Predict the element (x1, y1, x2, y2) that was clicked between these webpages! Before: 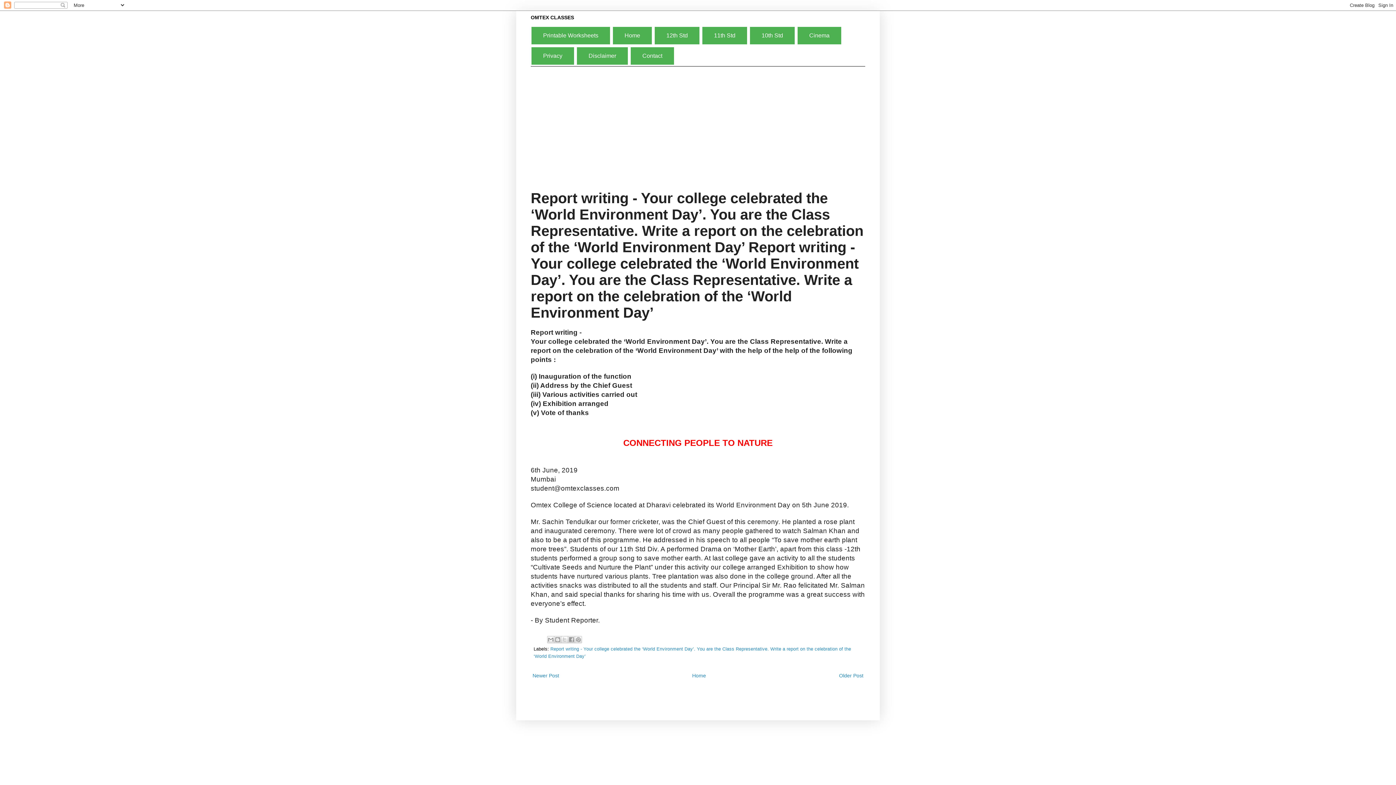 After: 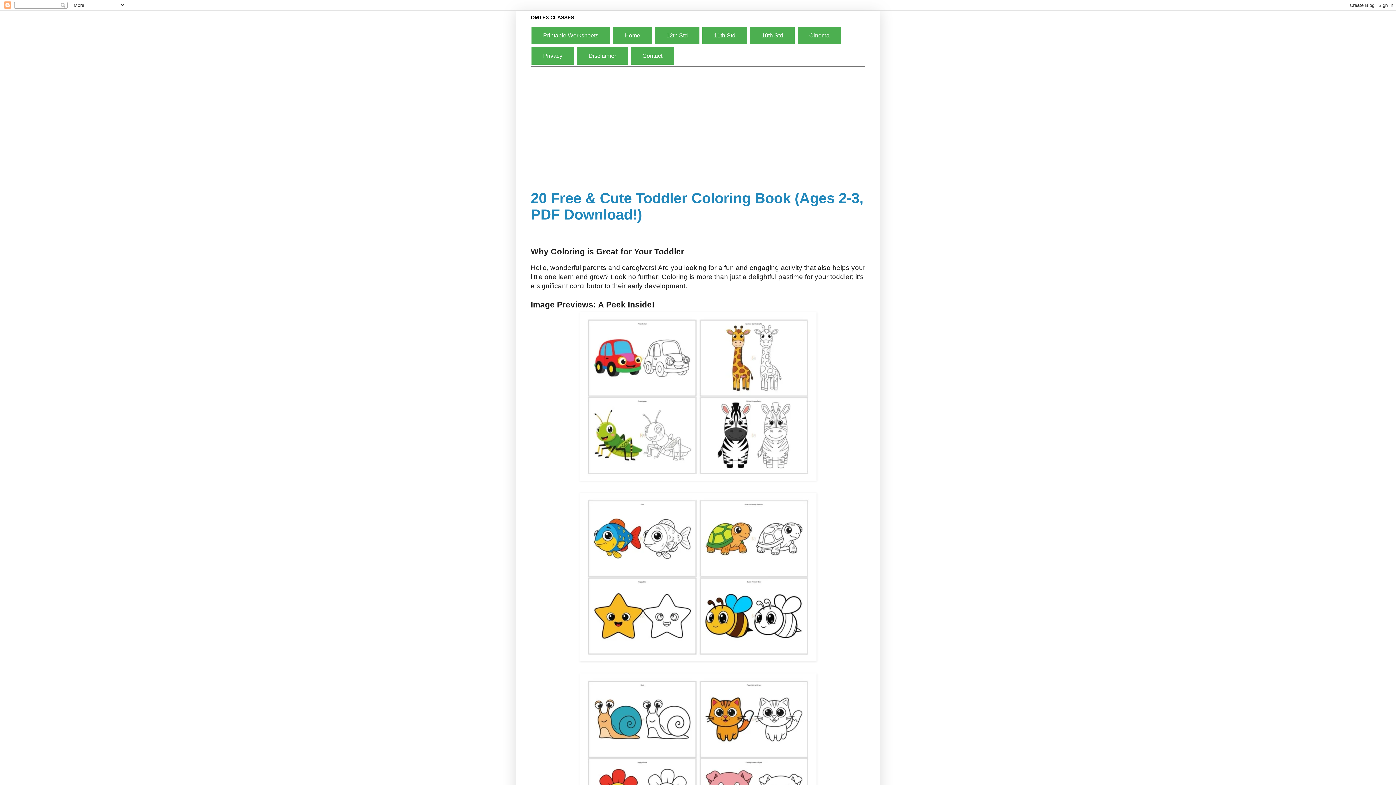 Action: bbox: (690, 671, 708, 680) label: Home